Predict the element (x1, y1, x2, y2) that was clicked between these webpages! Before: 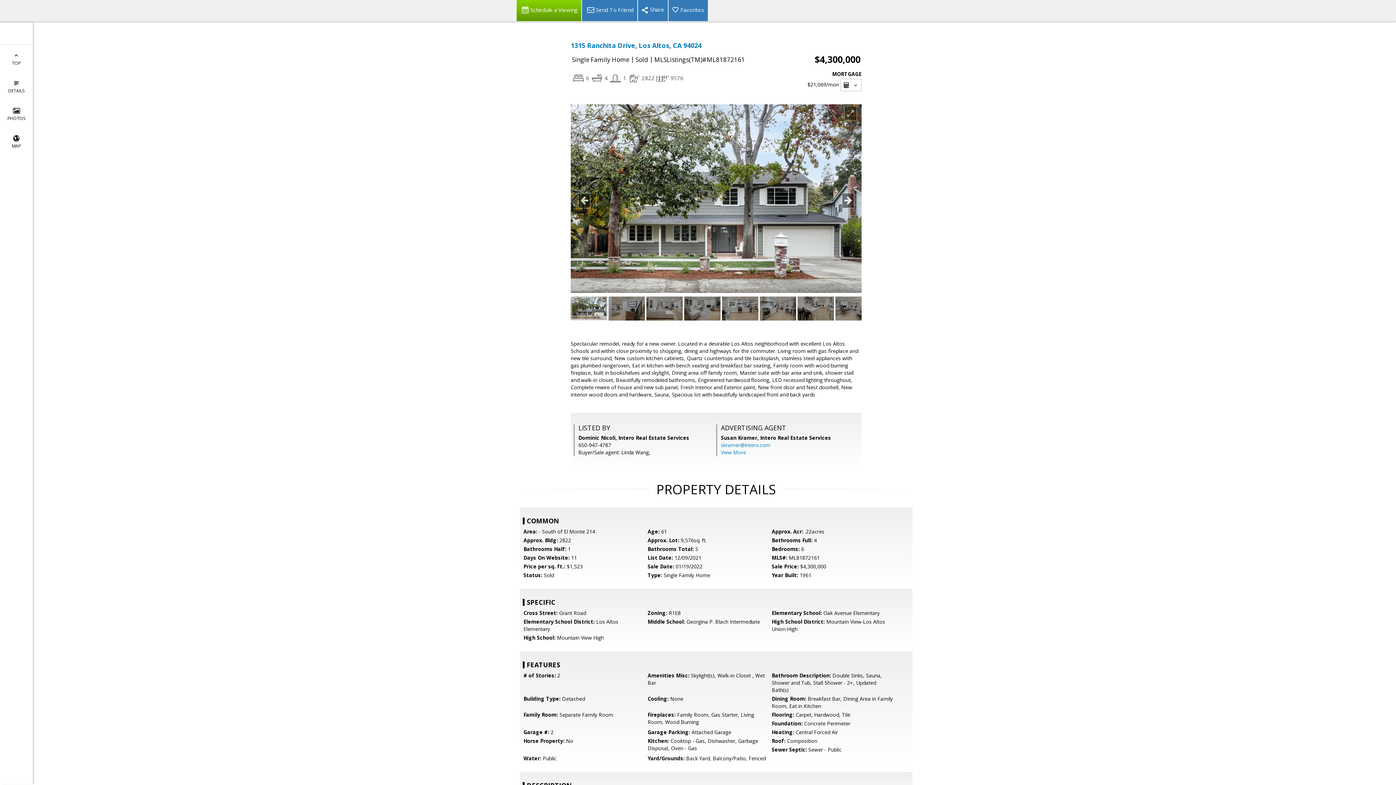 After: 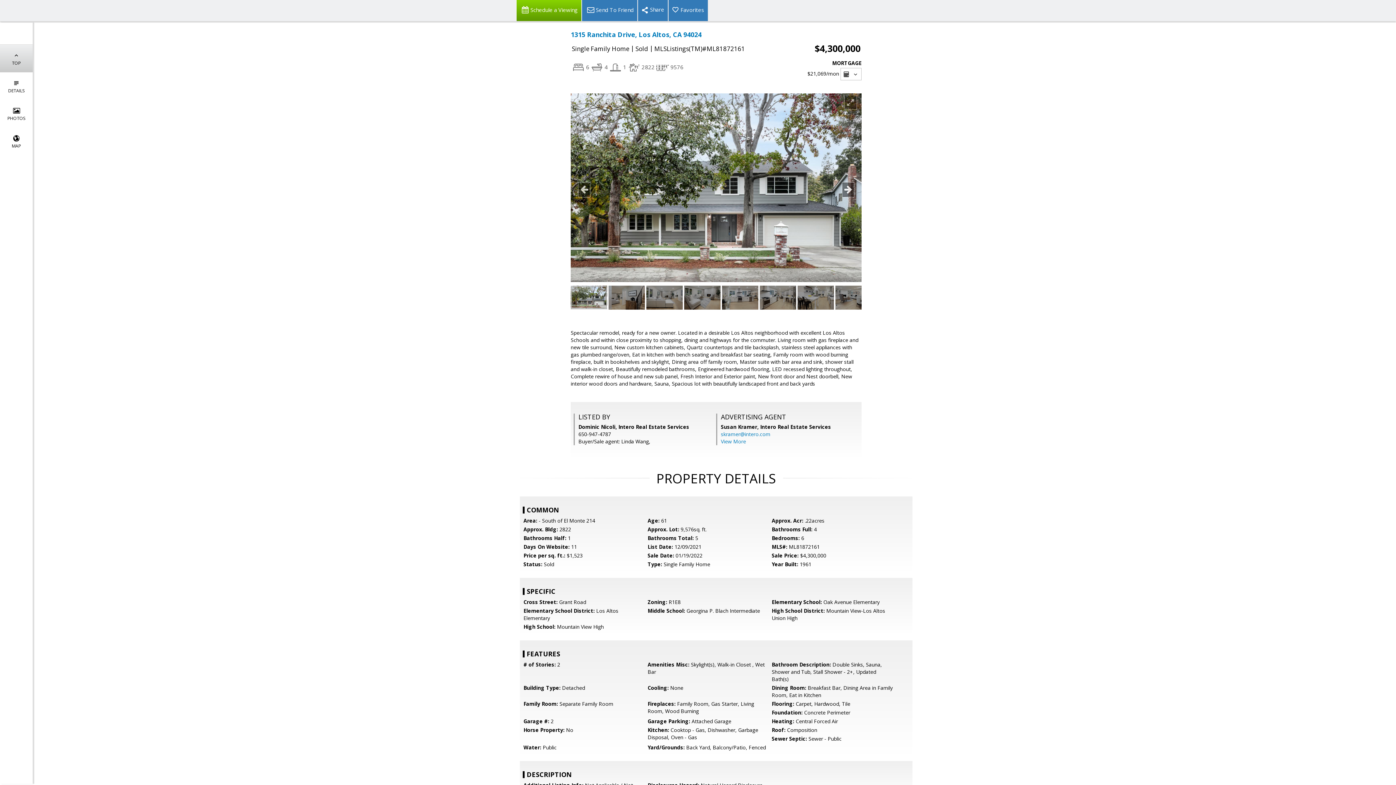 Action: label: 
TOP bbox: (0, 44, 32, 72)